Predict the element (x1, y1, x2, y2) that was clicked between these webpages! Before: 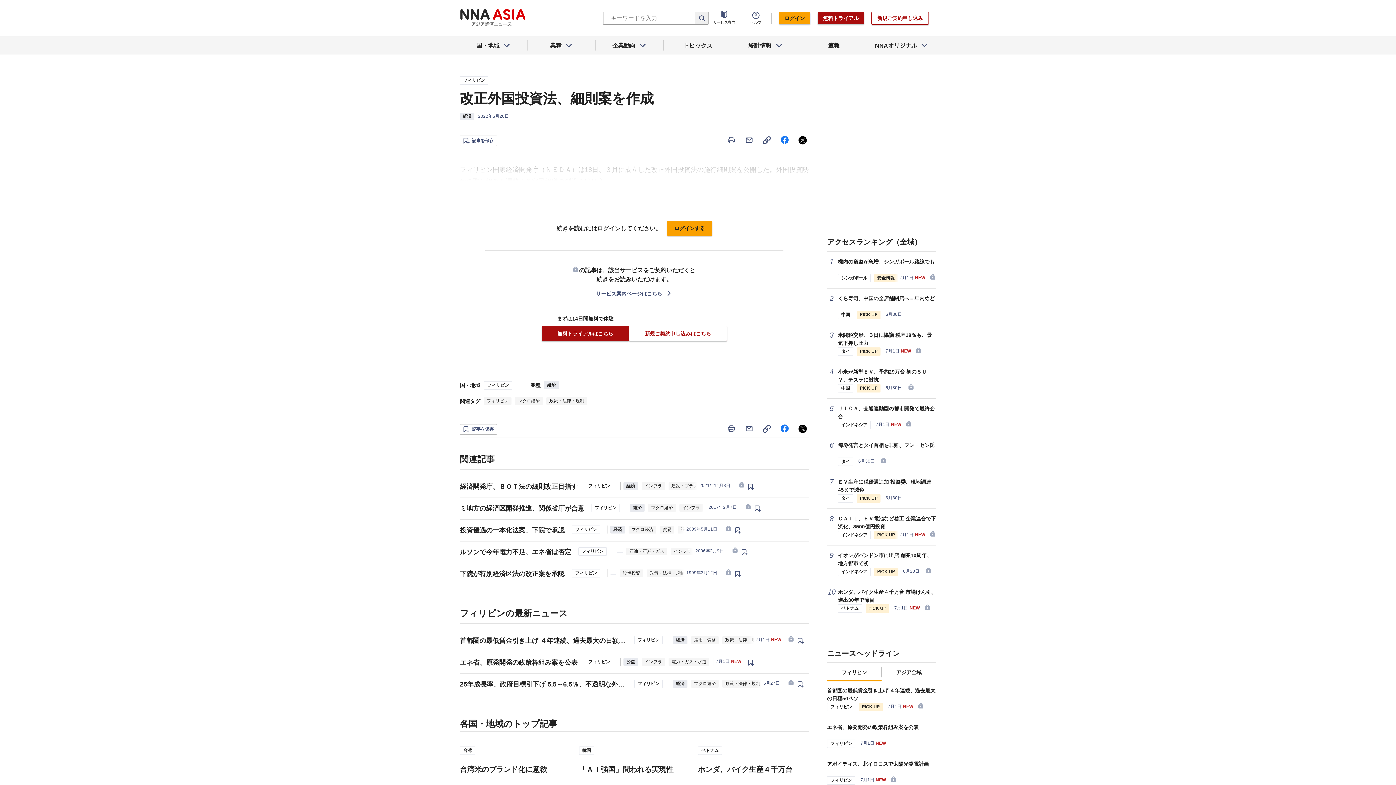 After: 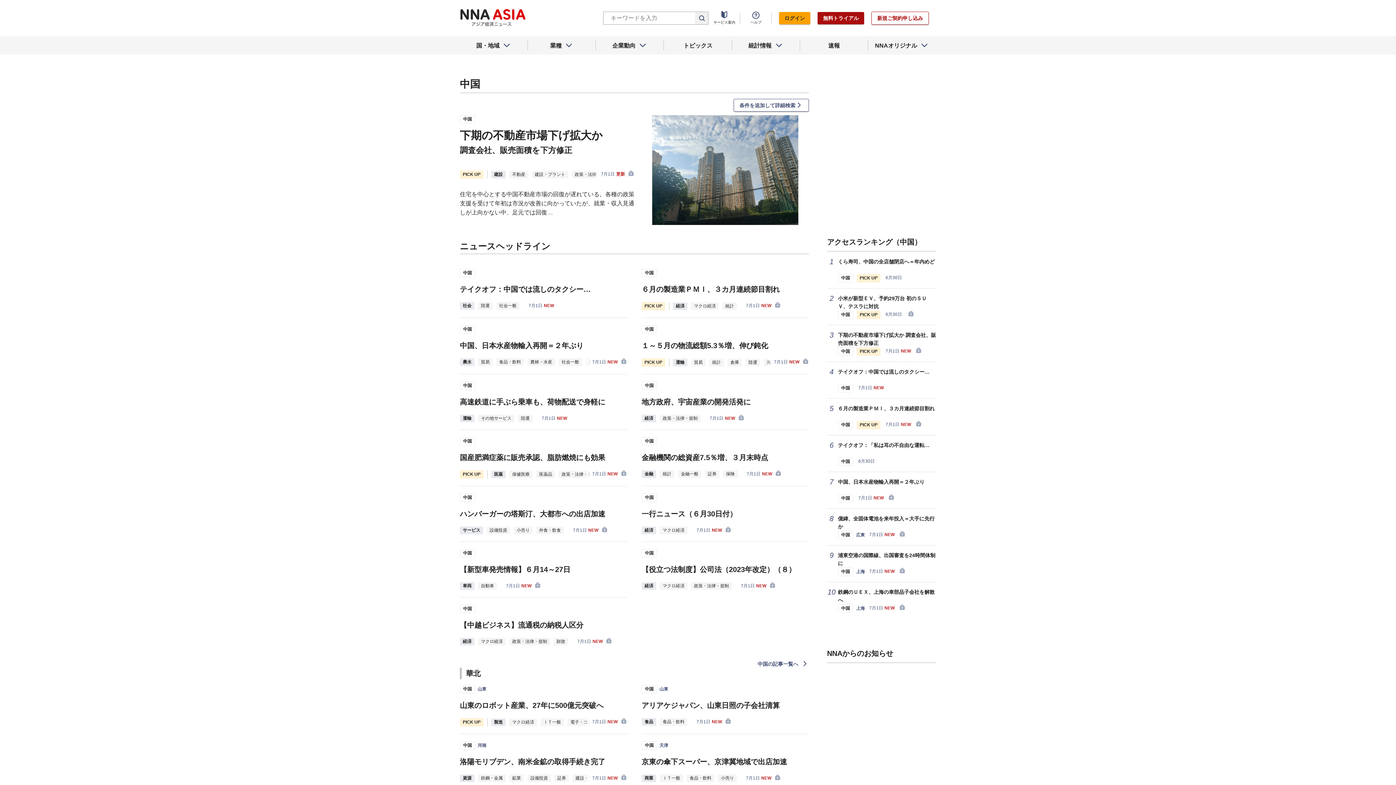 Action: bbox: (838, 384, 853, 392) label: 中国